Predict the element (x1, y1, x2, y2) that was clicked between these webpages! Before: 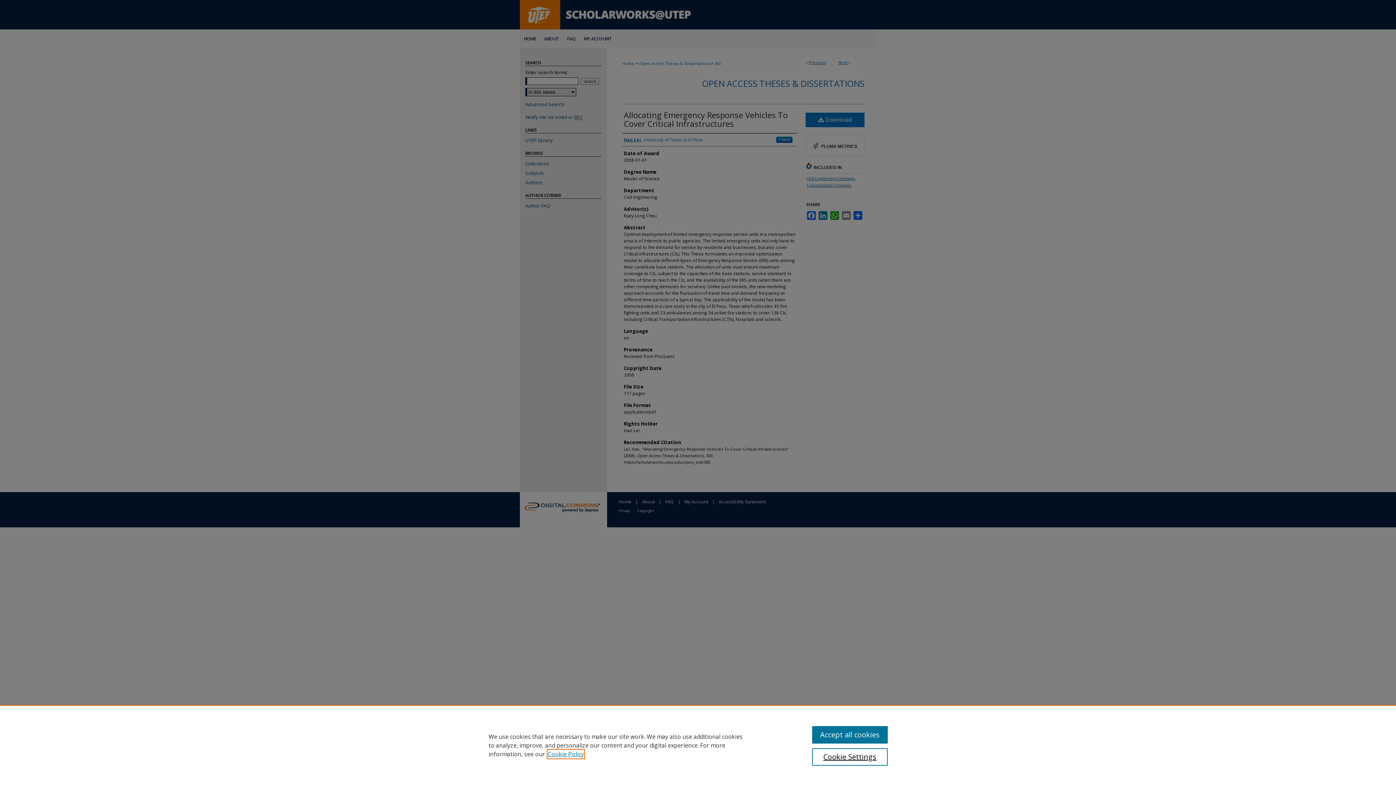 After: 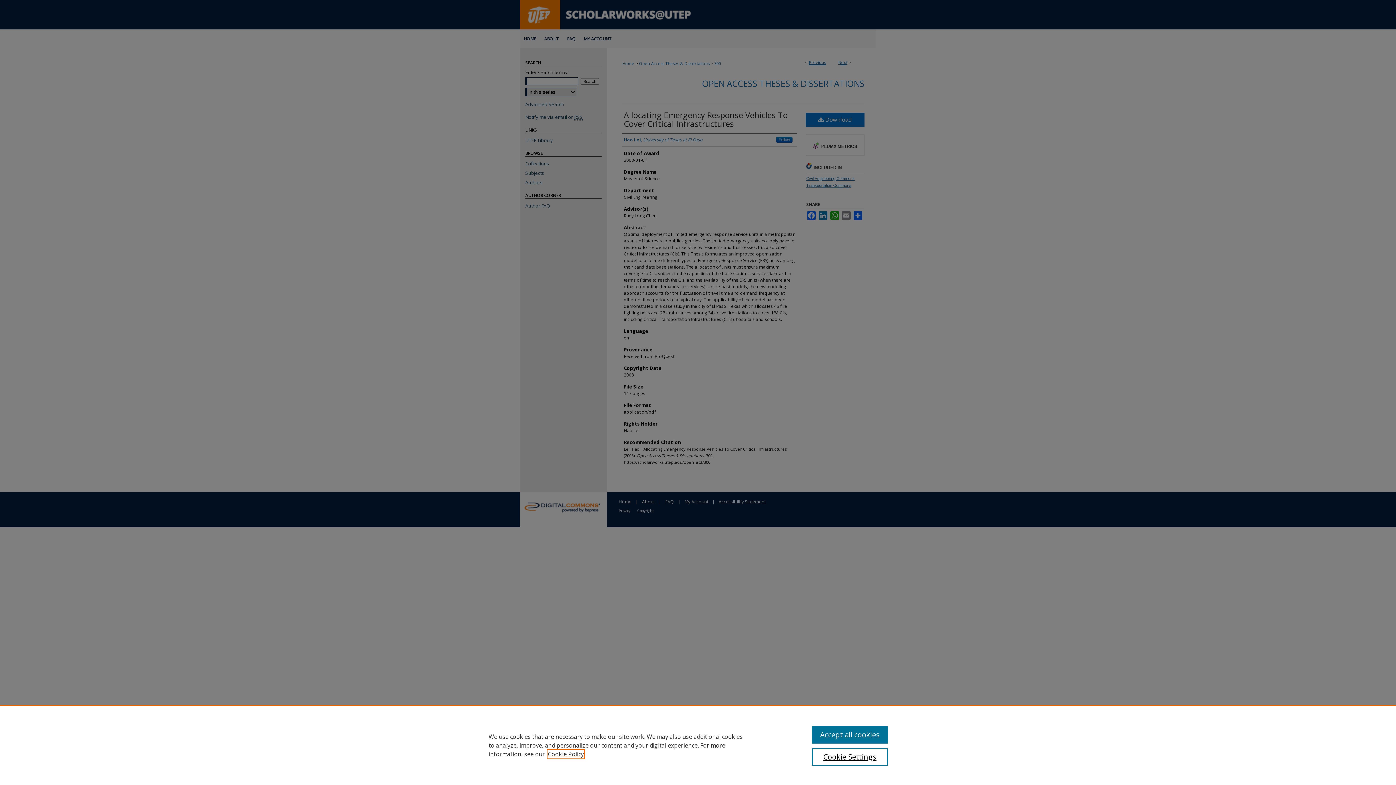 Action: bbox: (548, 750, 584, 758) label: , opens in a new tab